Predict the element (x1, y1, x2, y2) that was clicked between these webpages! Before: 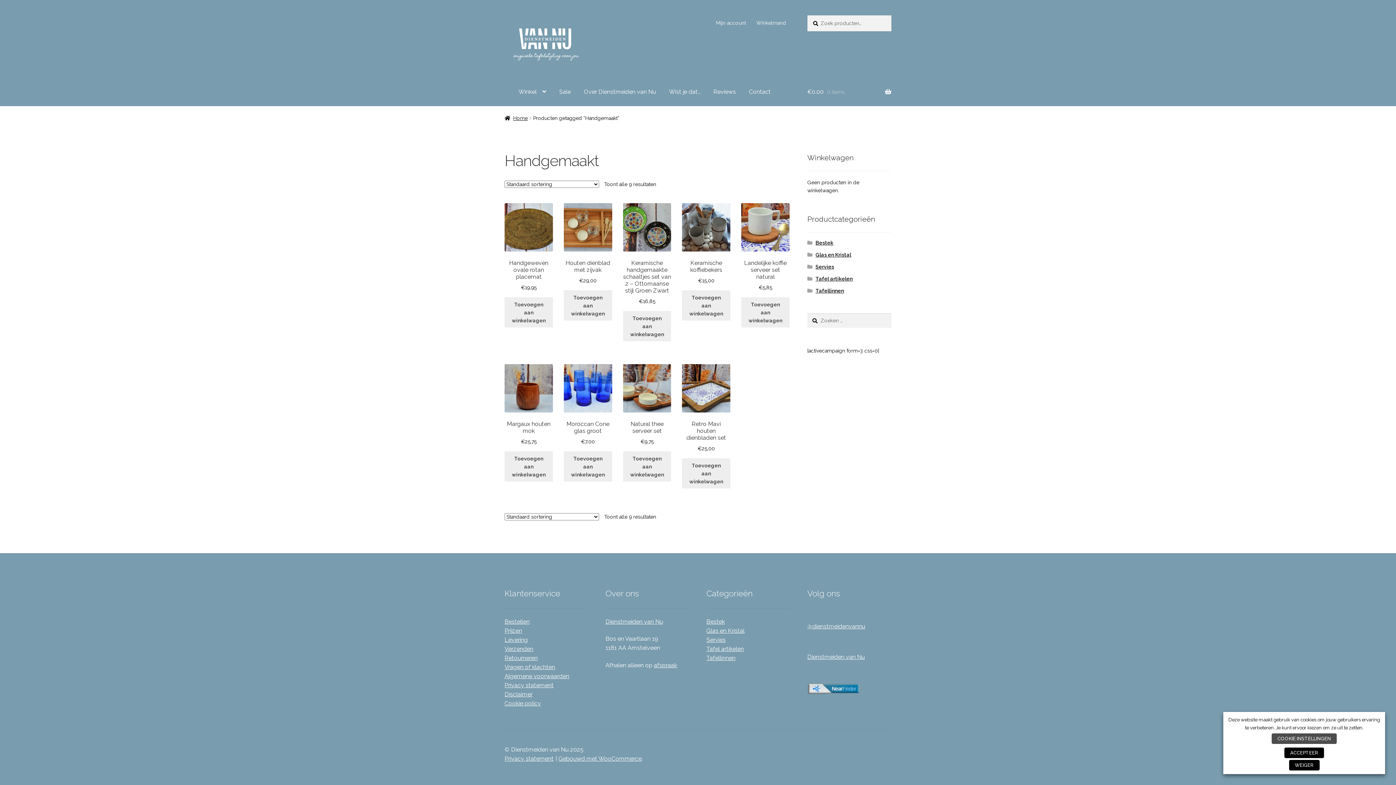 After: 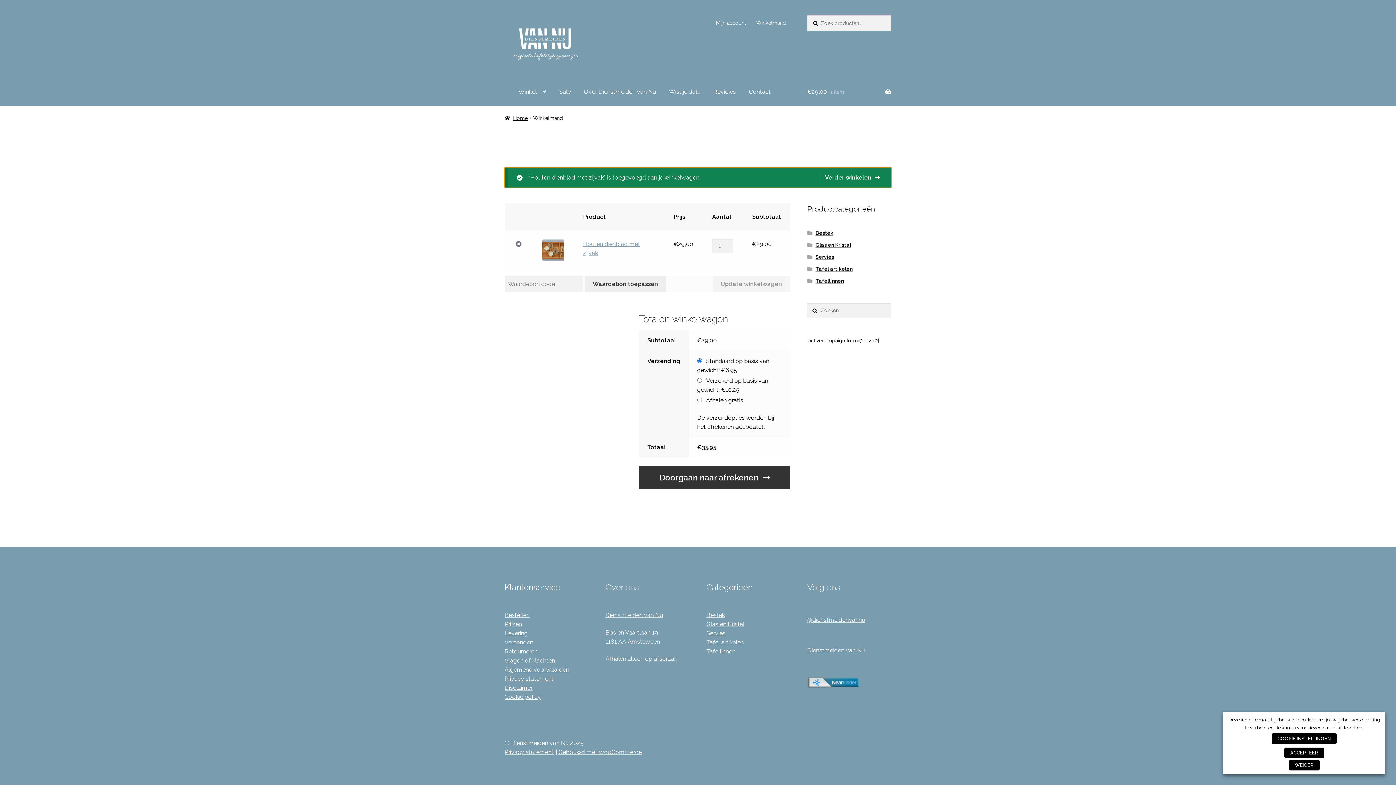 Action: bbox: (563, 290, 612, 320) label: Toevoegen aan winkelwagen: “Houten dienblad met zijvak“